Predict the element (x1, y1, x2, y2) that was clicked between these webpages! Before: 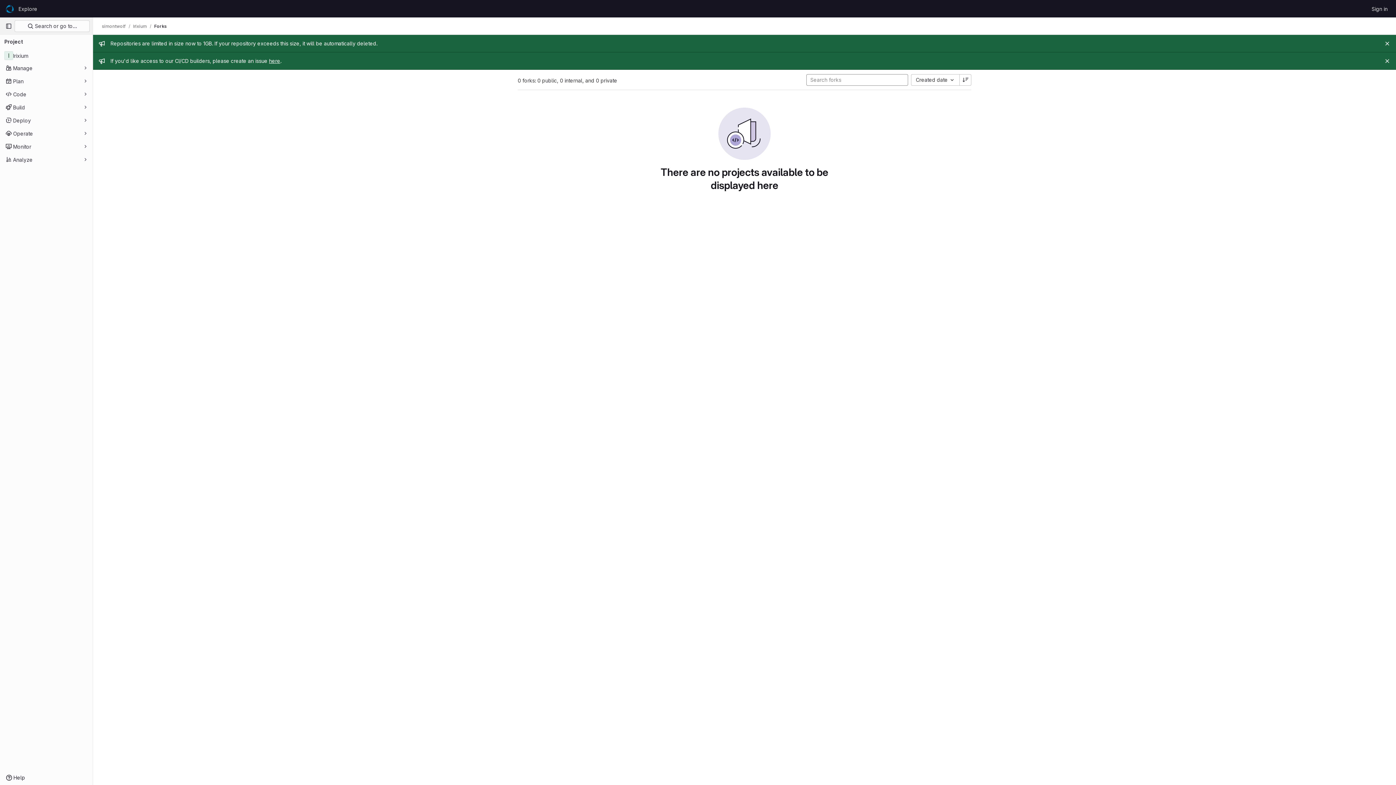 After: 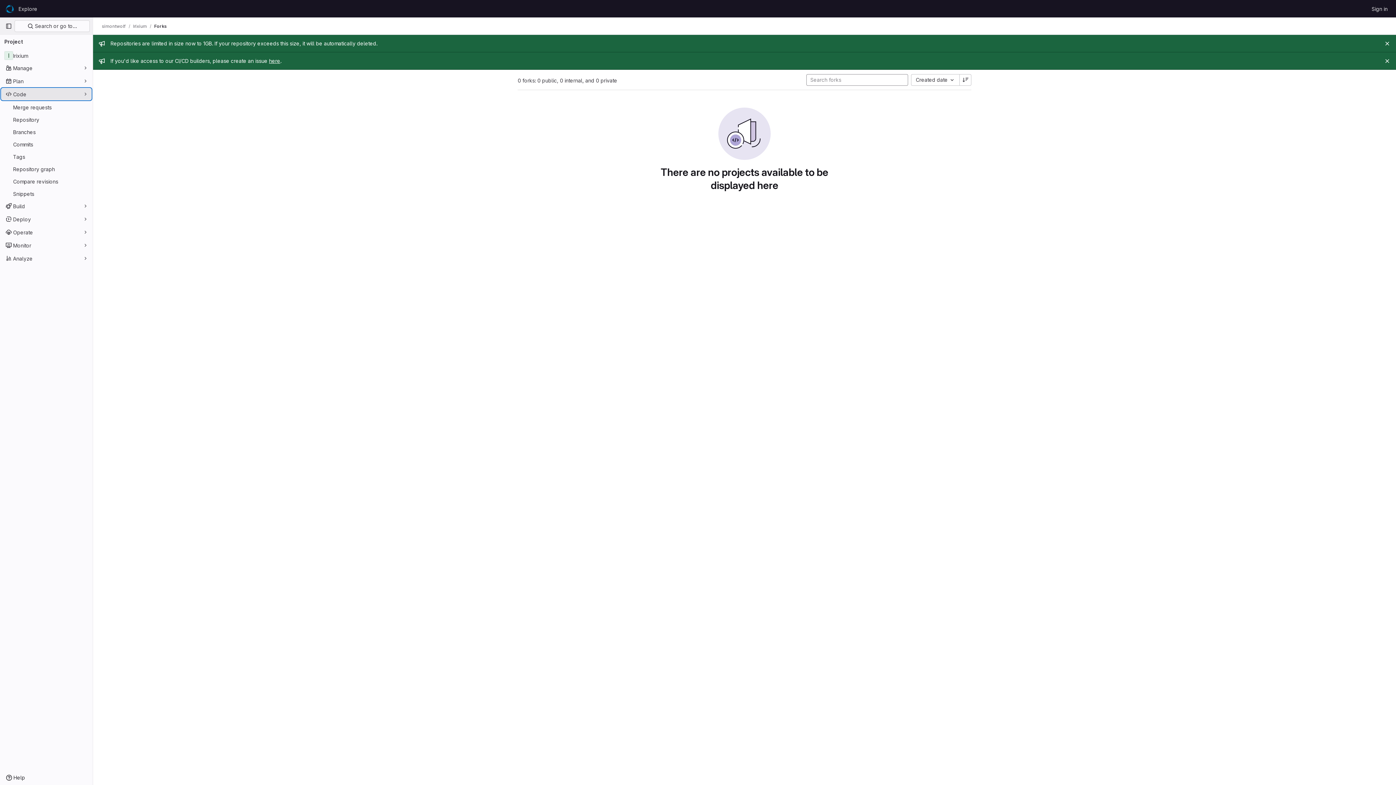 Action: bbox: (1, 88, 91, 100) label: Code